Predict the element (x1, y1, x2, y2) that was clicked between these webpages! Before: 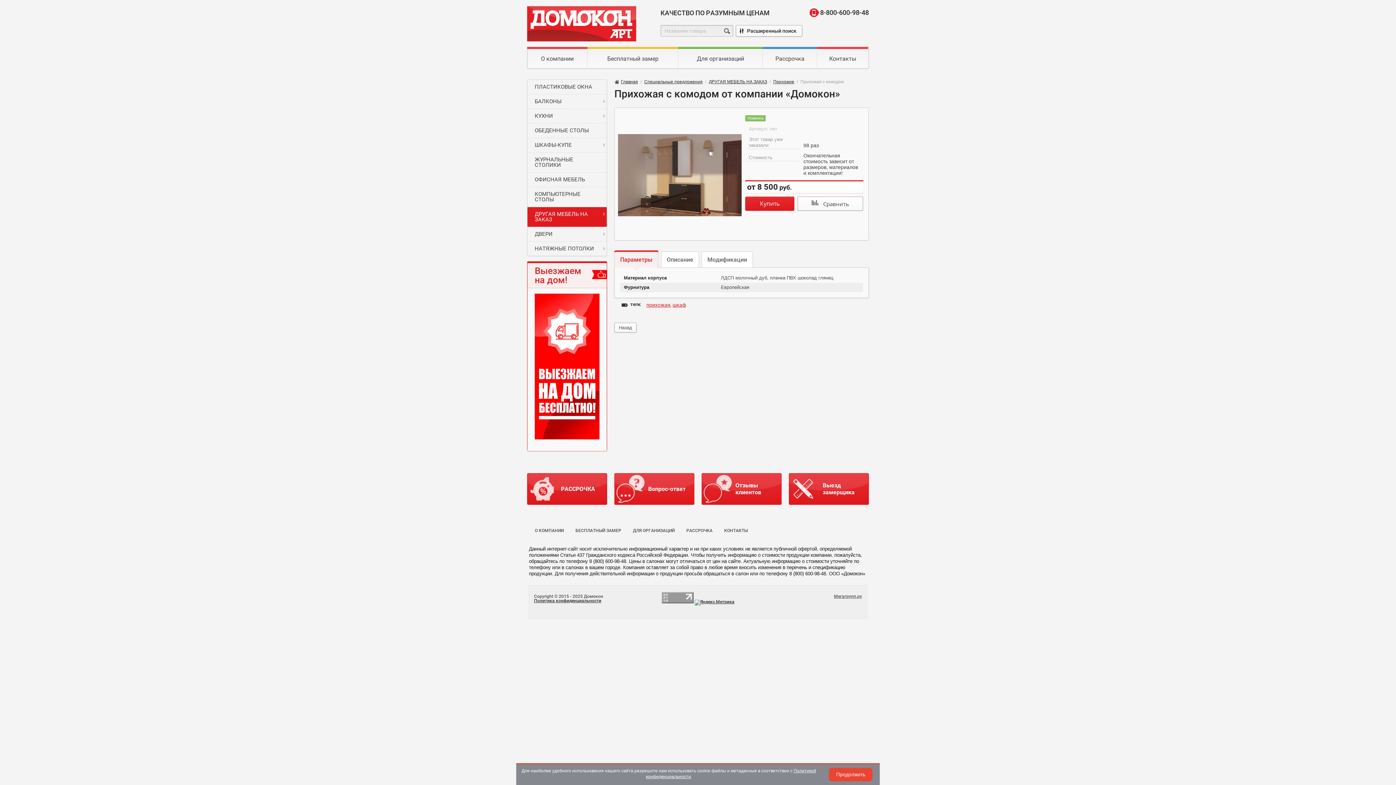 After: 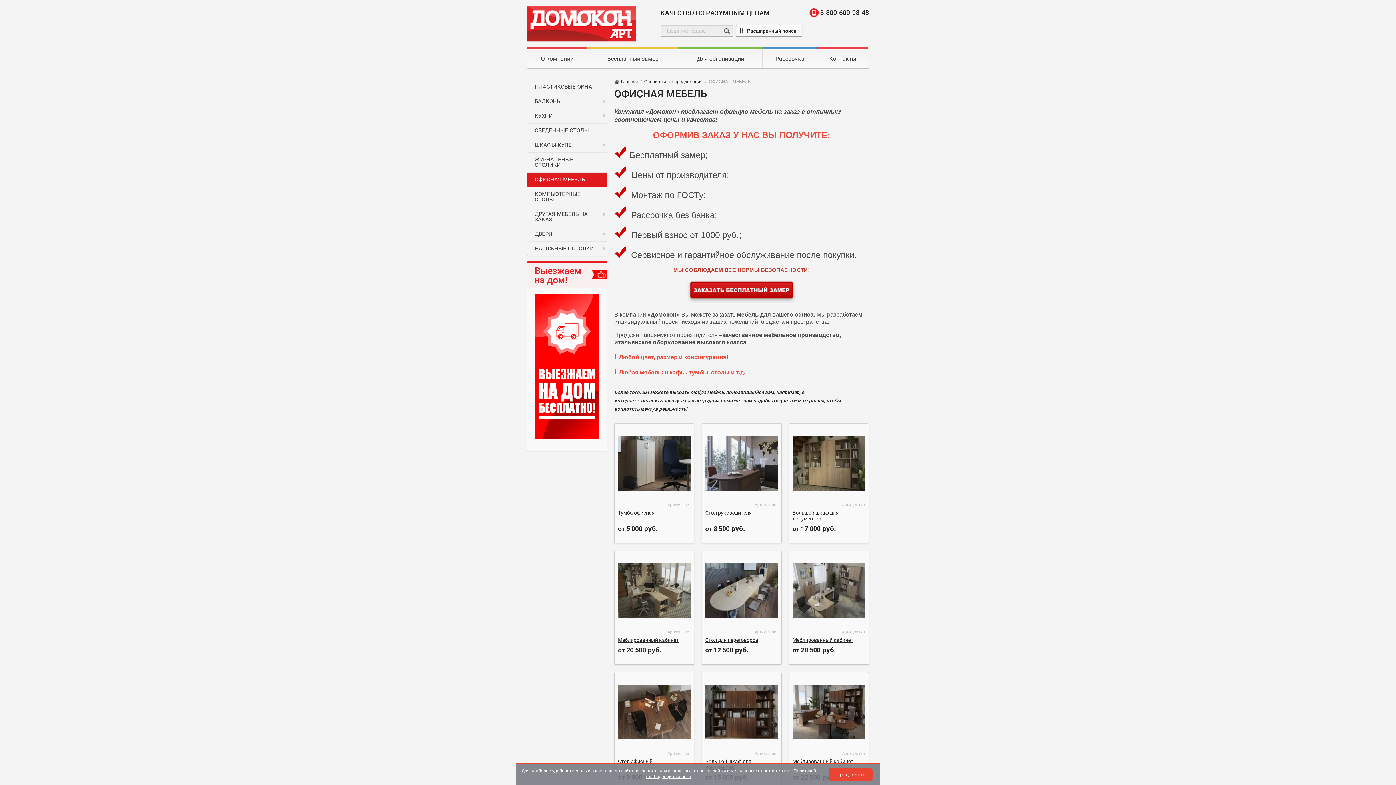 Action: bbox: (527, 172, 606, 186) label: ОФИСНАЯ МЕБЕЛЬ